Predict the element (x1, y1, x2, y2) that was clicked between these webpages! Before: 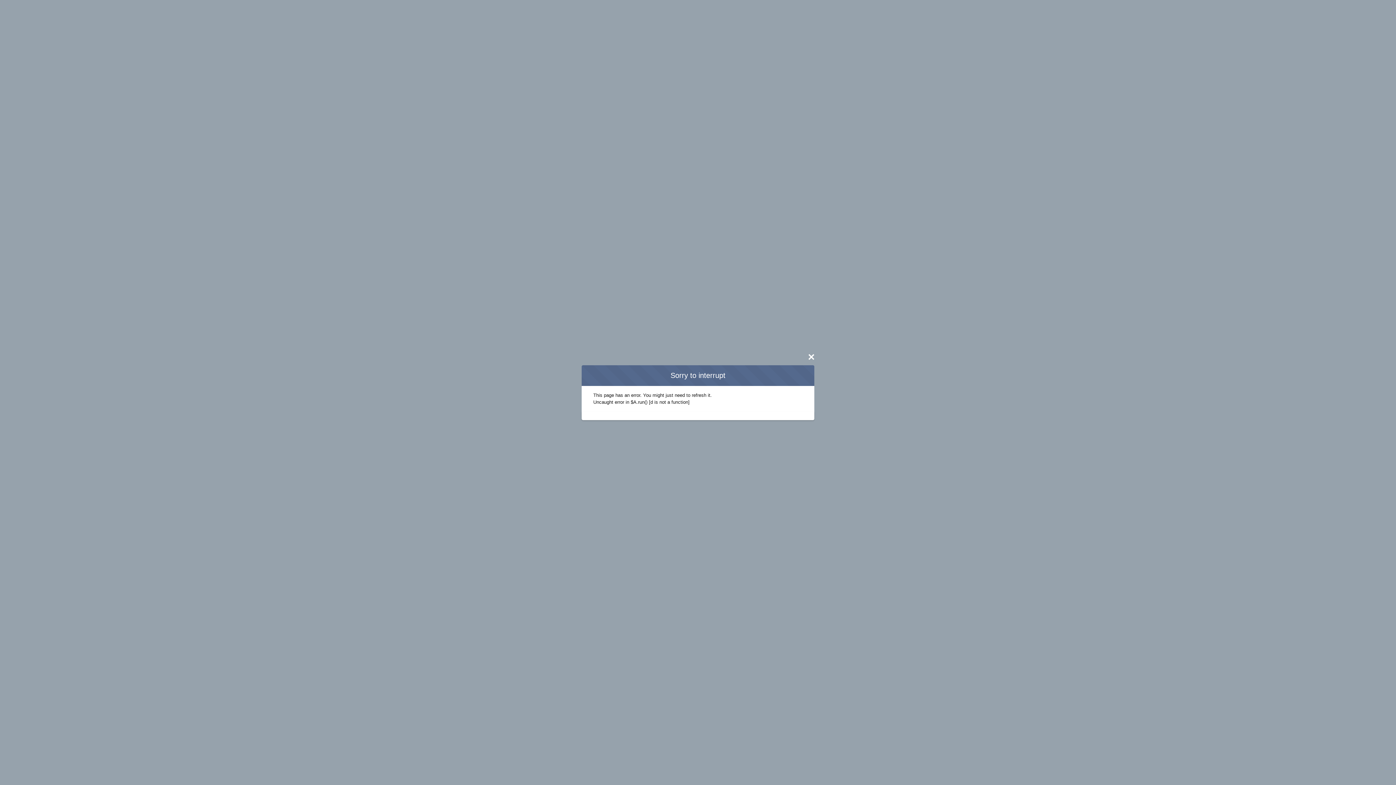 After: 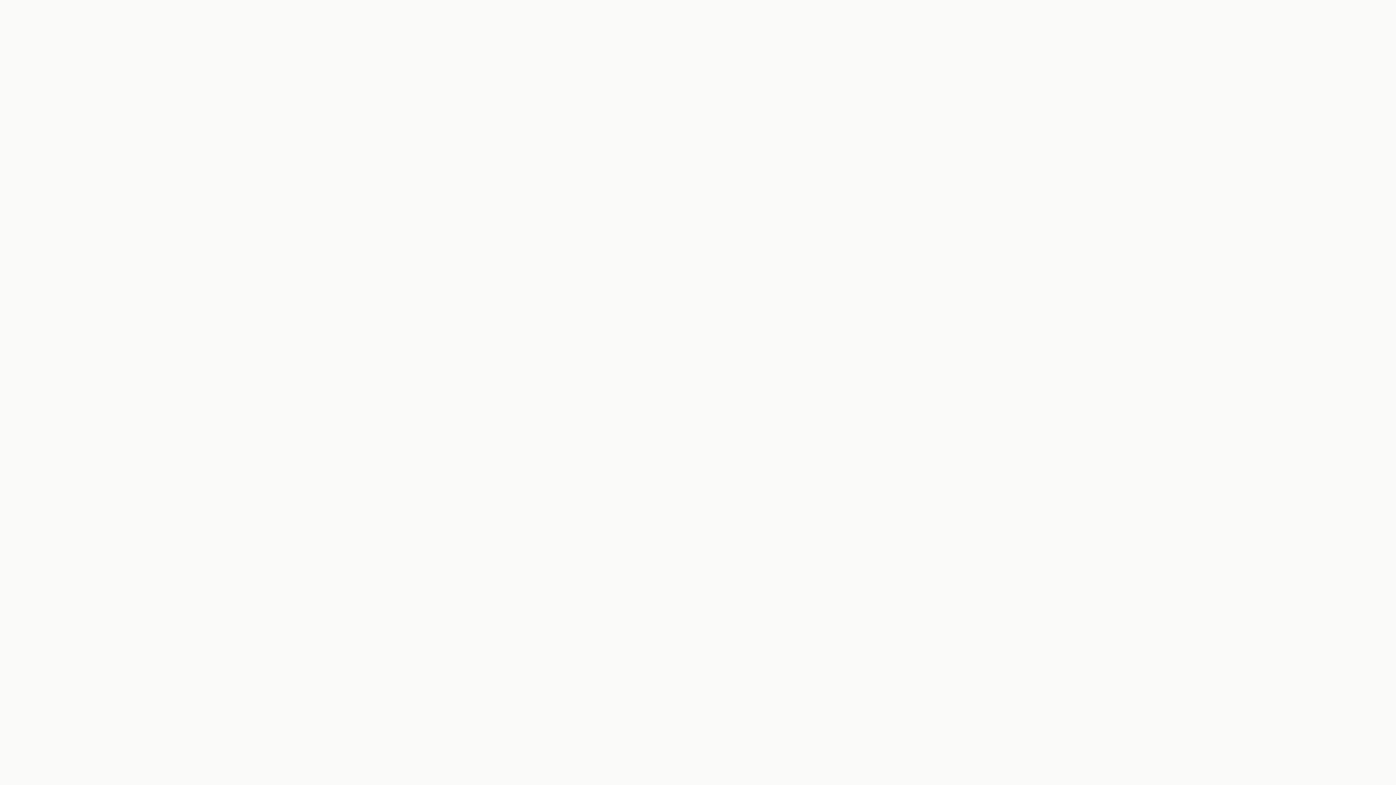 Action: label: × bbox: (805, 350, 817, 362)